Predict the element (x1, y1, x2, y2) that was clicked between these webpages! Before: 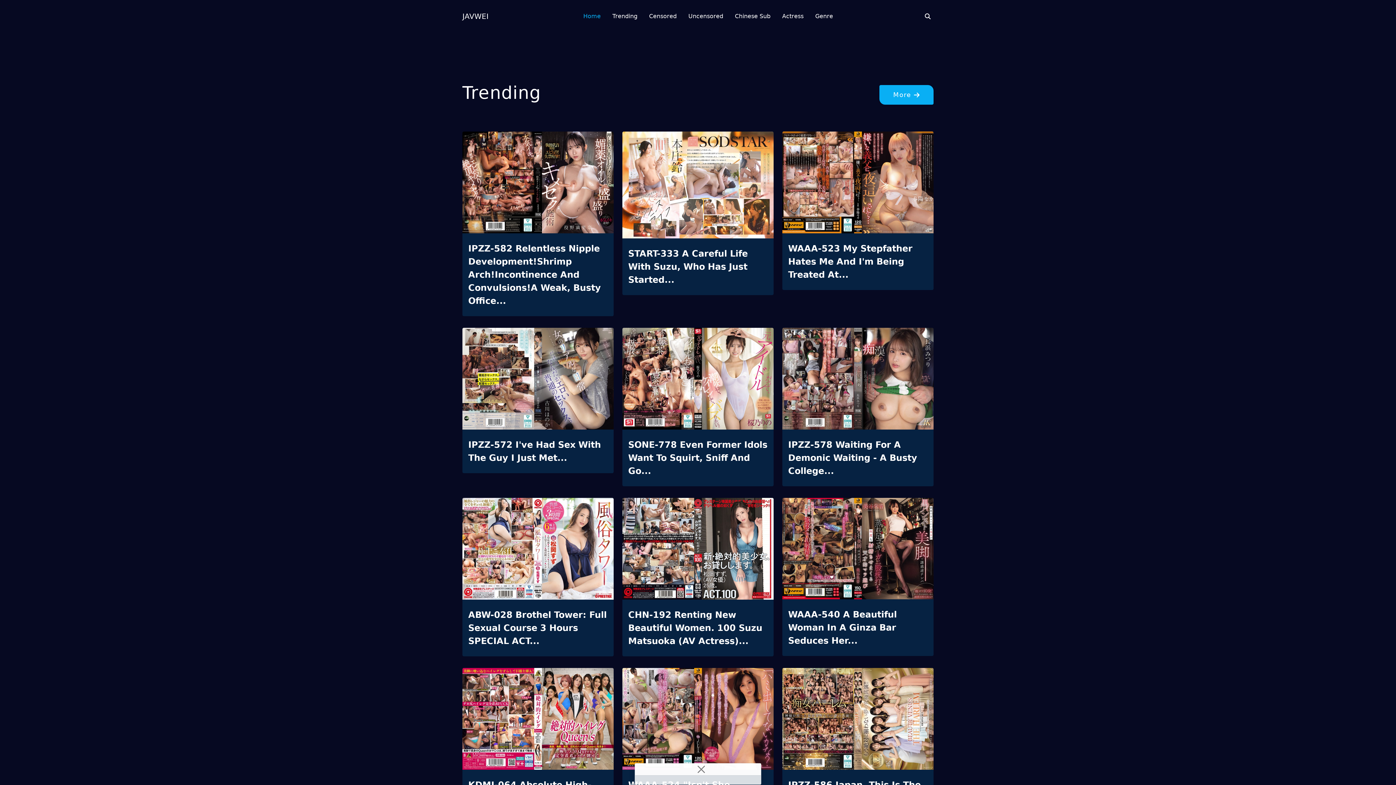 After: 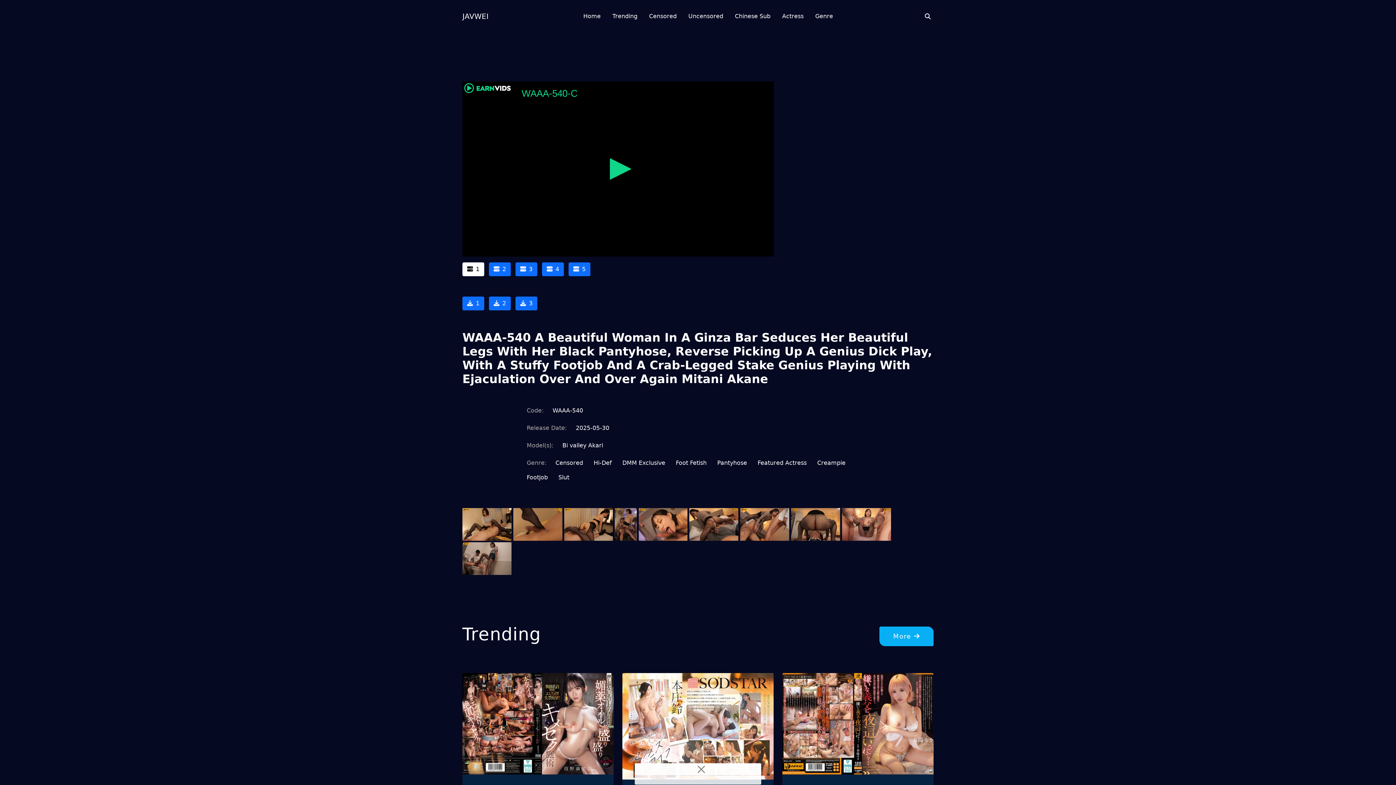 Action: bbox: (788, 608, 928, 647) label: WAAA-540 A Beautiful Woman In A Ginza Bar Seduces Her...